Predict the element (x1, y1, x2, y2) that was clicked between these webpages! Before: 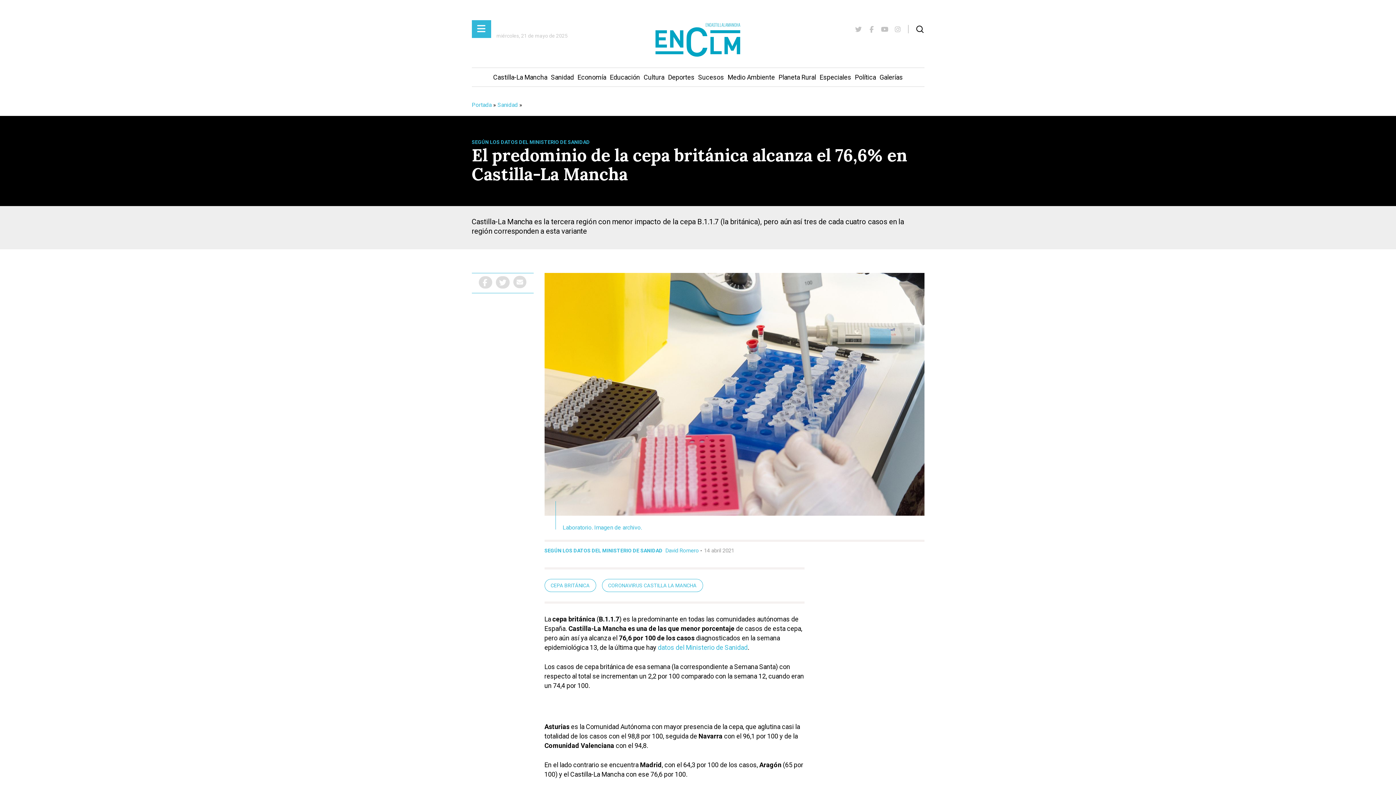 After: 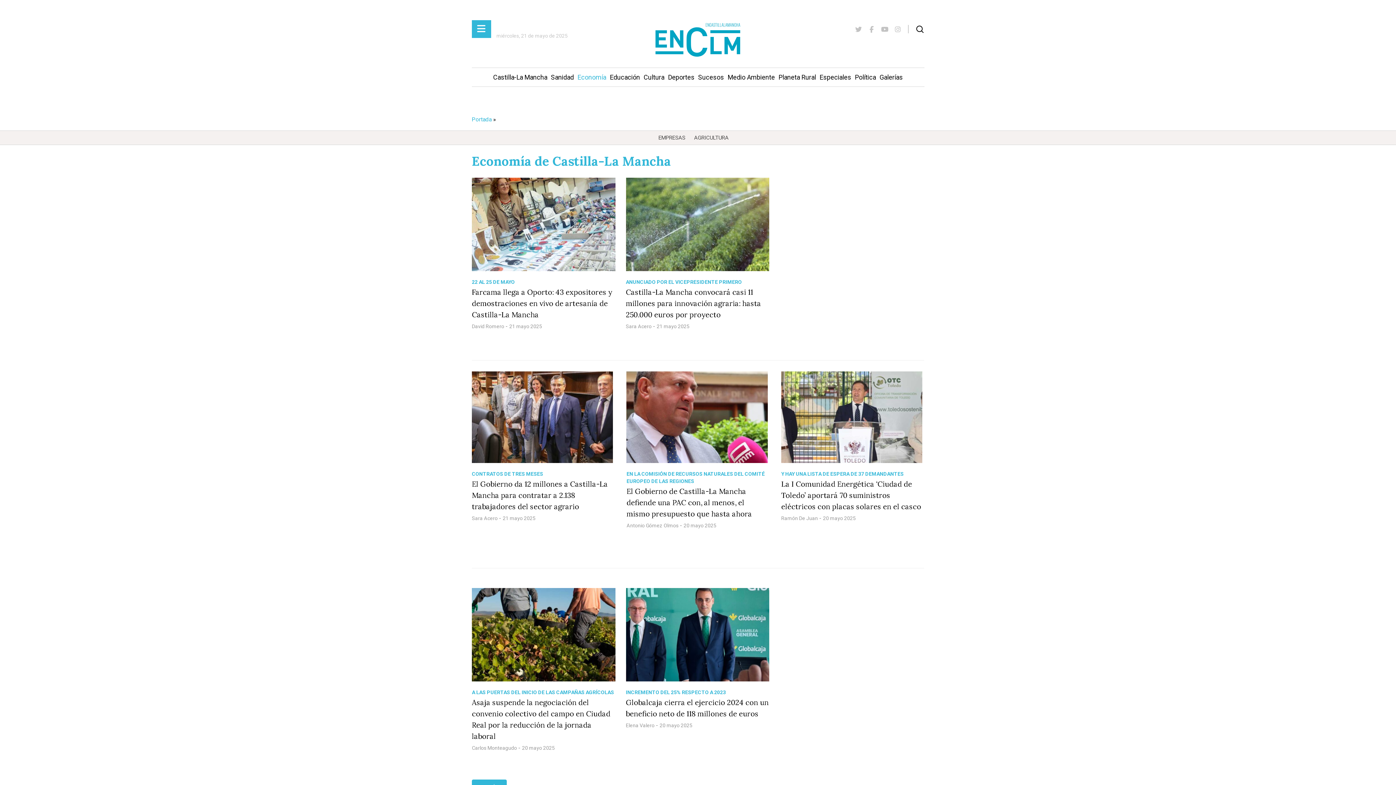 Action: label: Economía bbox: (575, 68, 608, 86)